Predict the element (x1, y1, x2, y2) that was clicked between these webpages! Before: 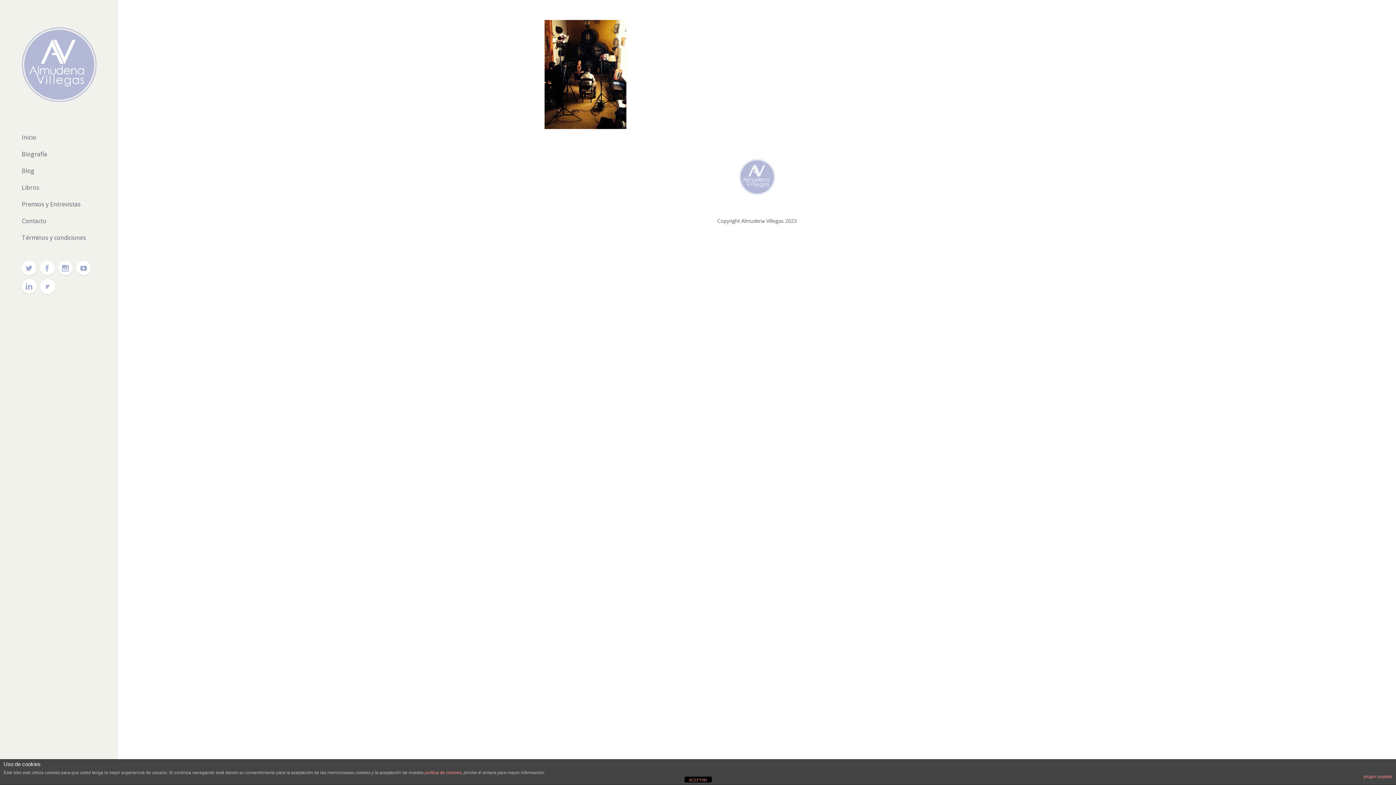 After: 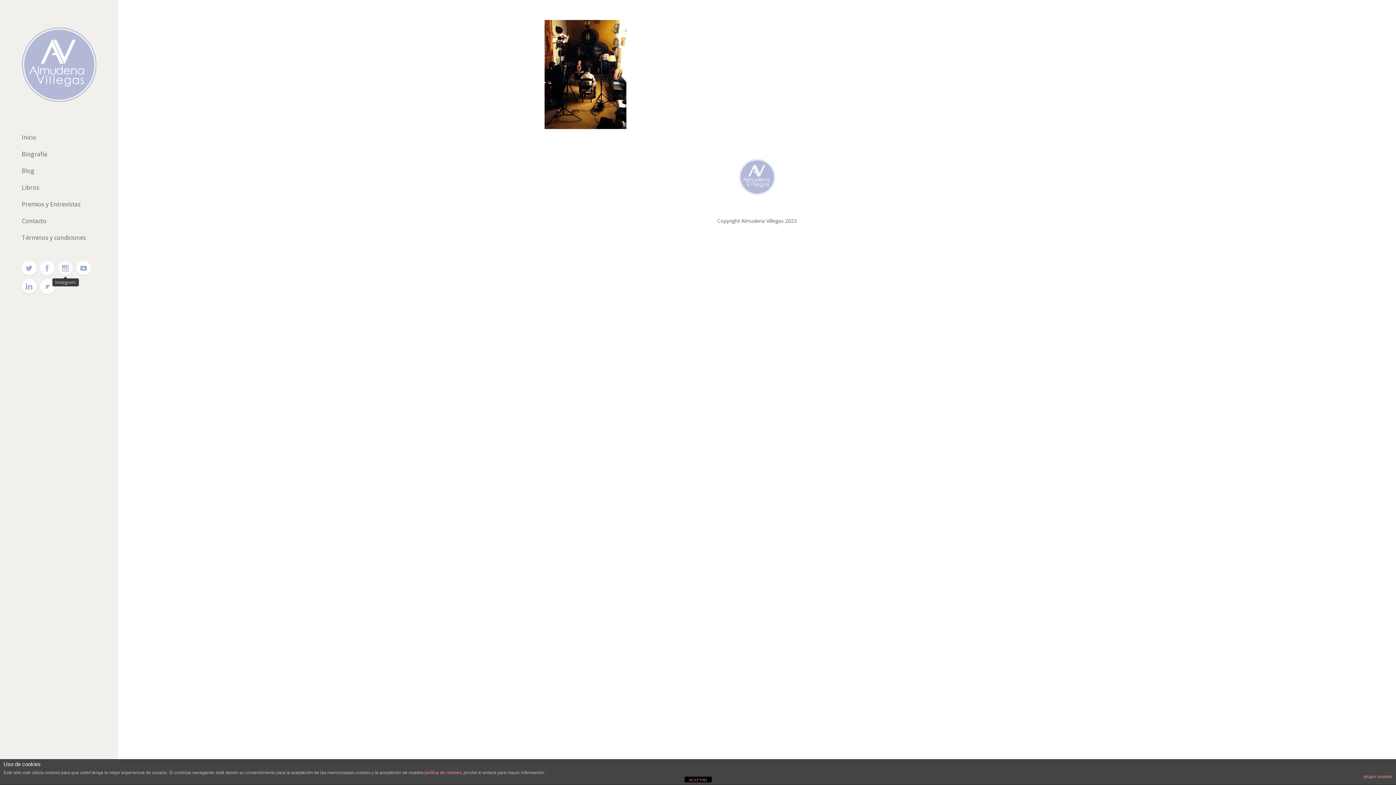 Action: bbox: (58, 261, 72, 275)